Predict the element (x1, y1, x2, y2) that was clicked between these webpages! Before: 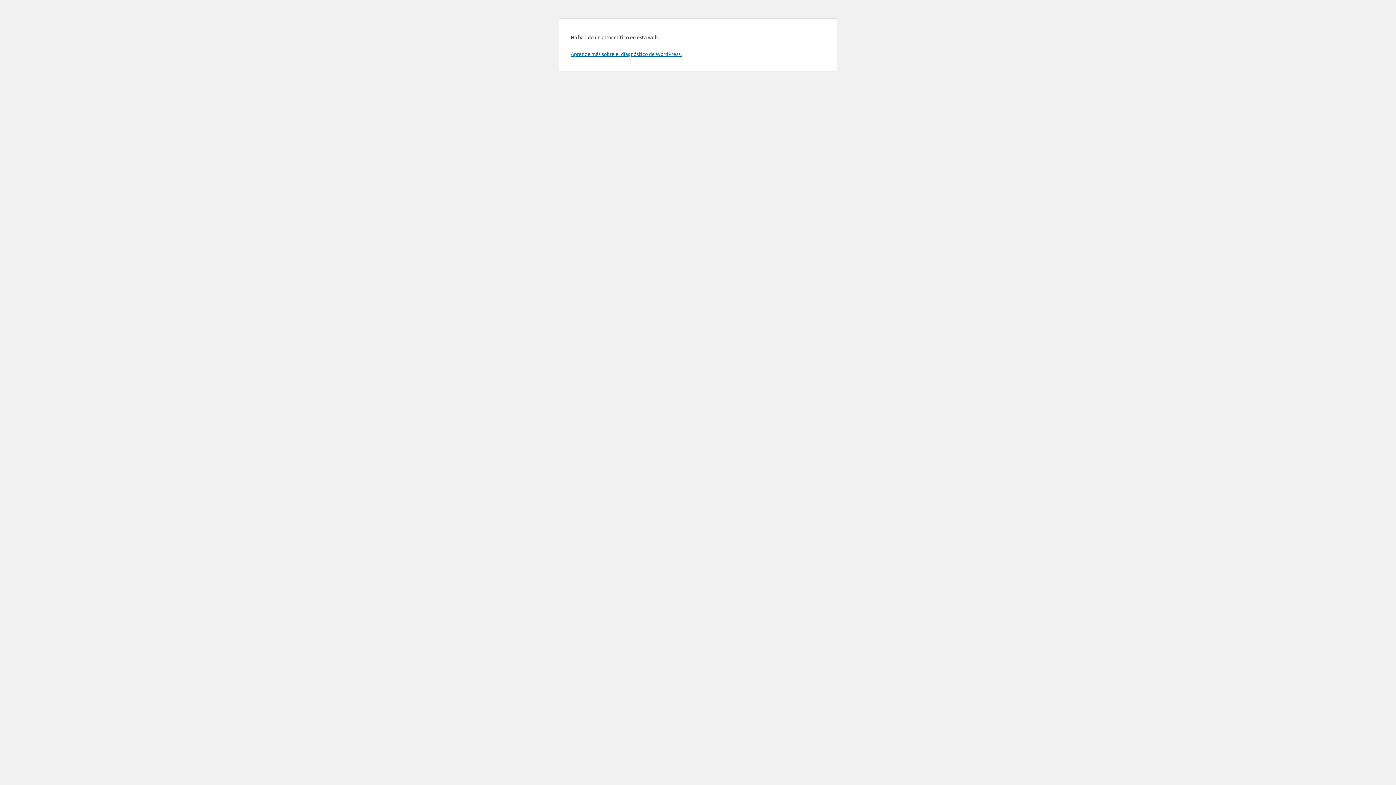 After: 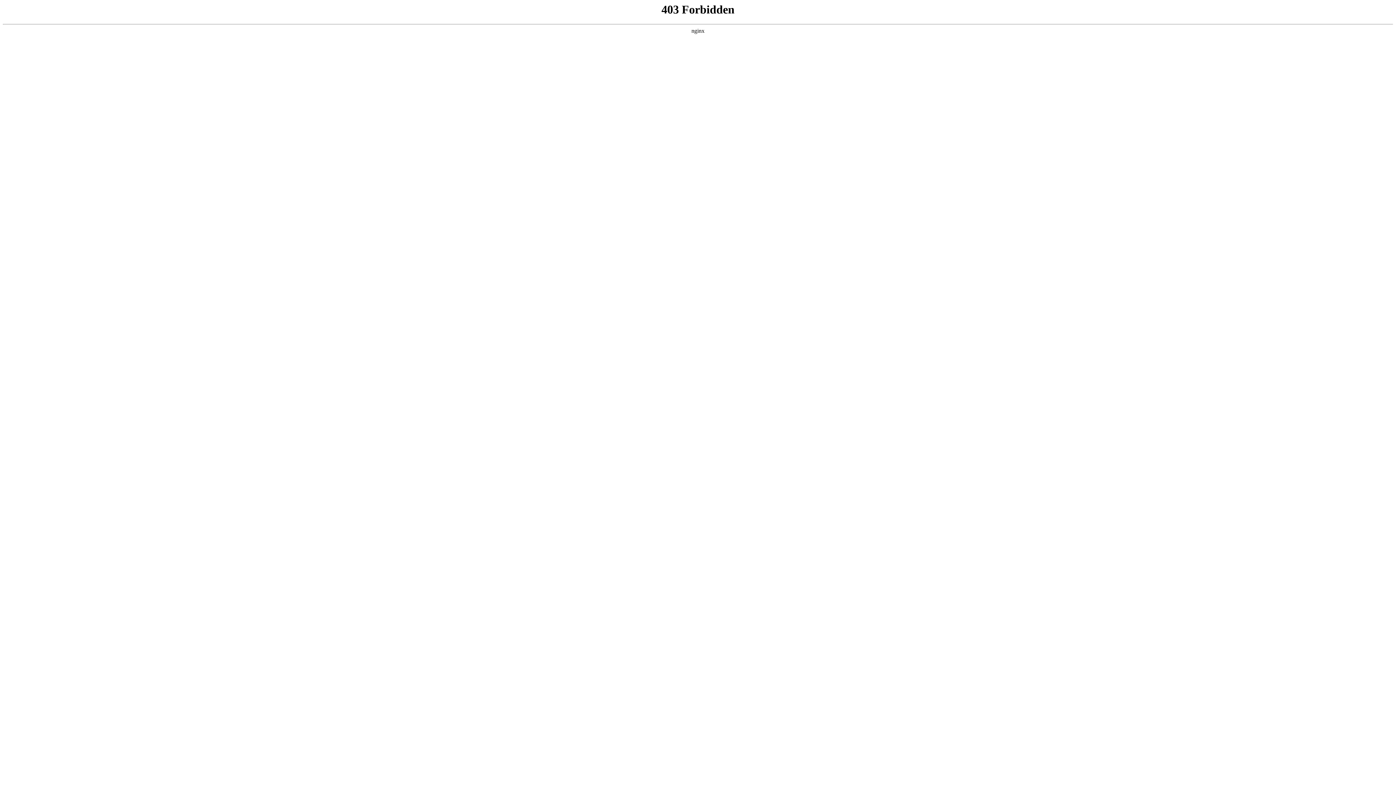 Action: label: Aprende más sobre el diagnóstico de WordPress. bbox: (570, 50, 681, 57)